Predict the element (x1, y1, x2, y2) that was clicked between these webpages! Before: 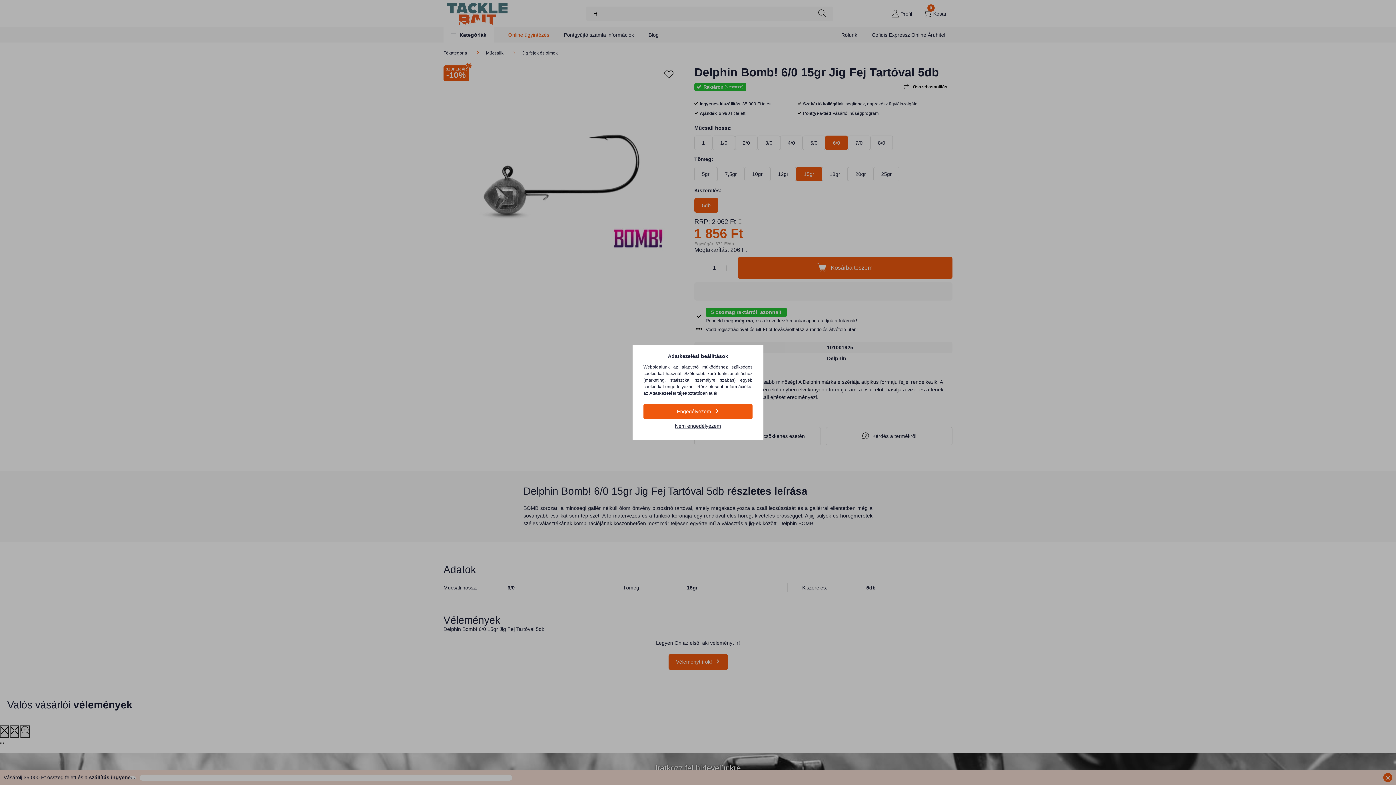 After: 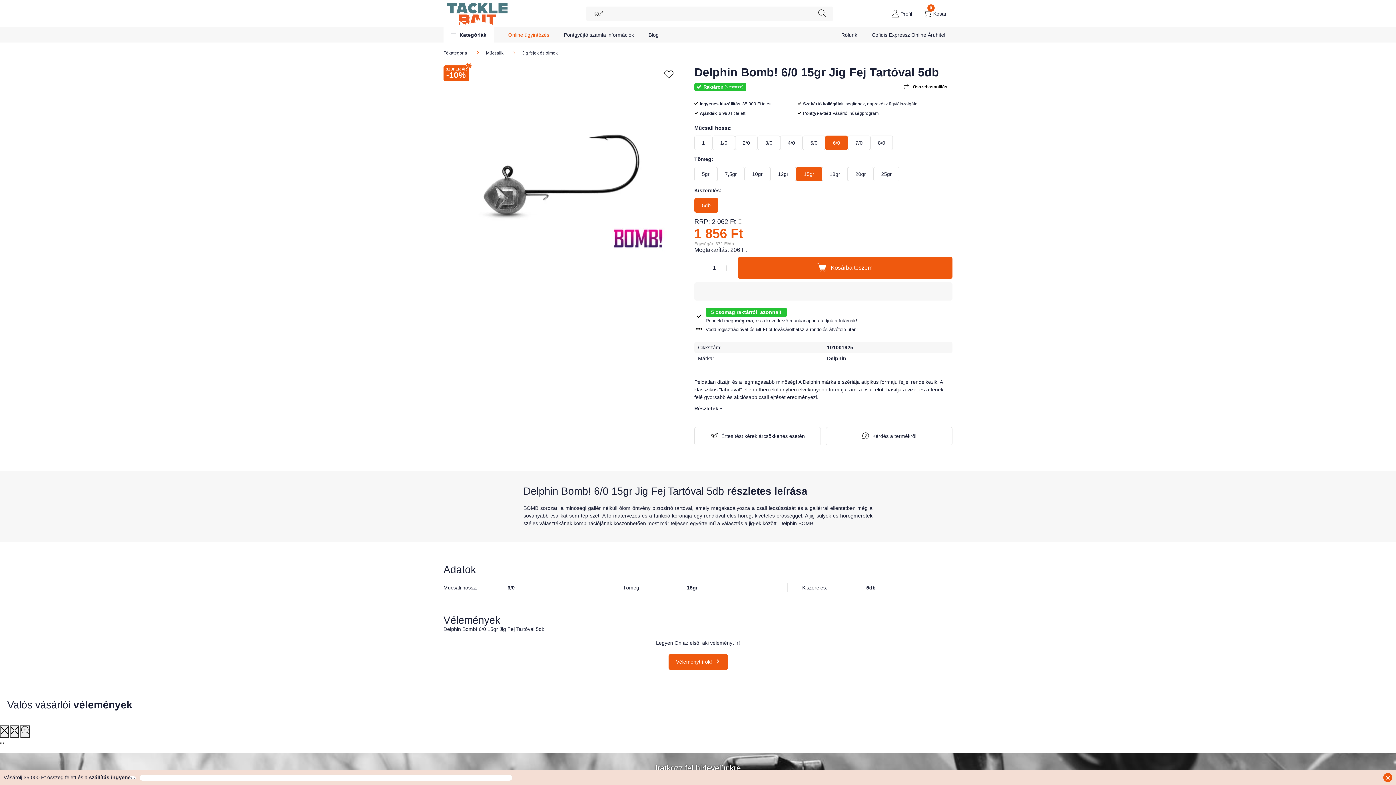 Action: label: Engedélyezem bbox: (643, 404, 752, 419)